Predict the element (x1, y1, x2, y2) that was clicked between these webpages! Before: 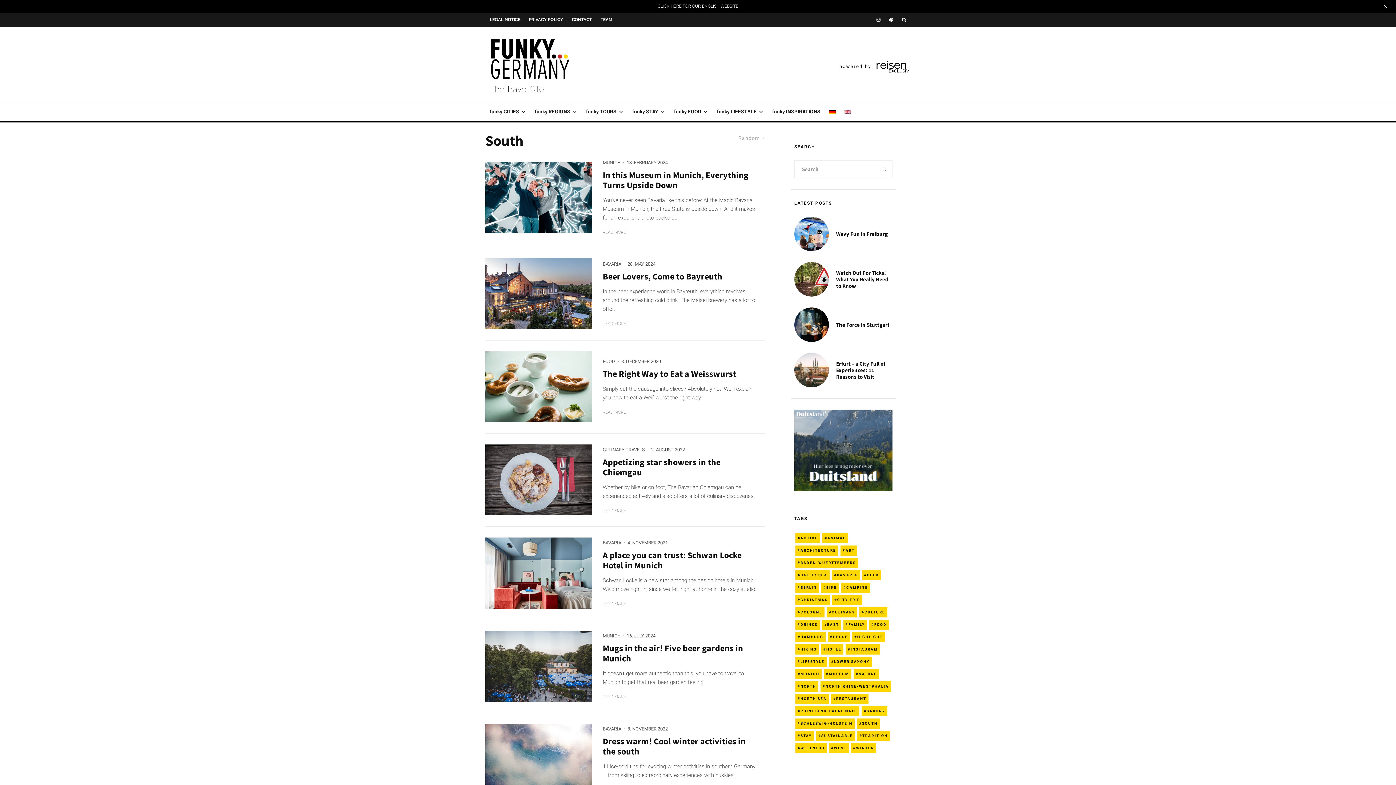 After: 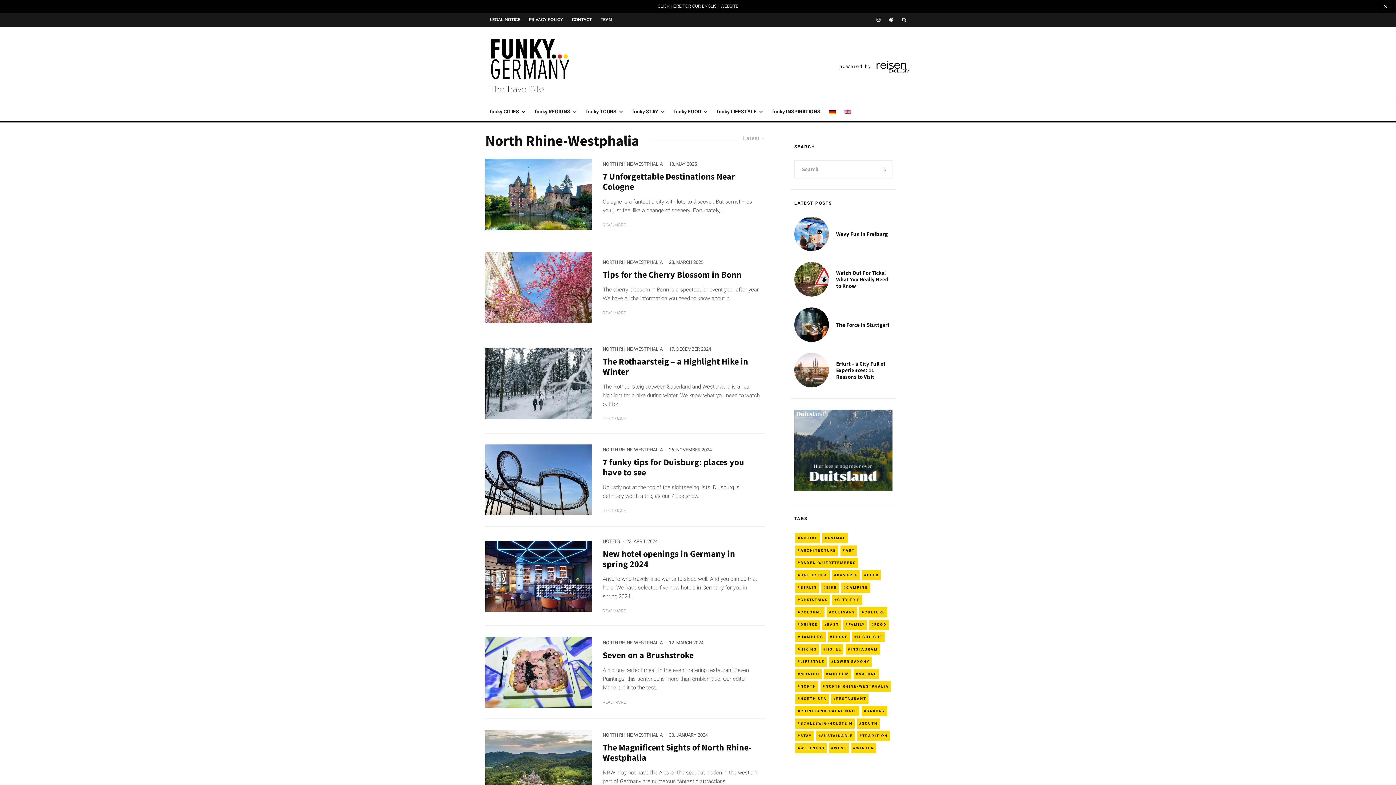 Action: label: NORTH RHINE-WESTPHALIA bbox: (820, 681, 891, 692)